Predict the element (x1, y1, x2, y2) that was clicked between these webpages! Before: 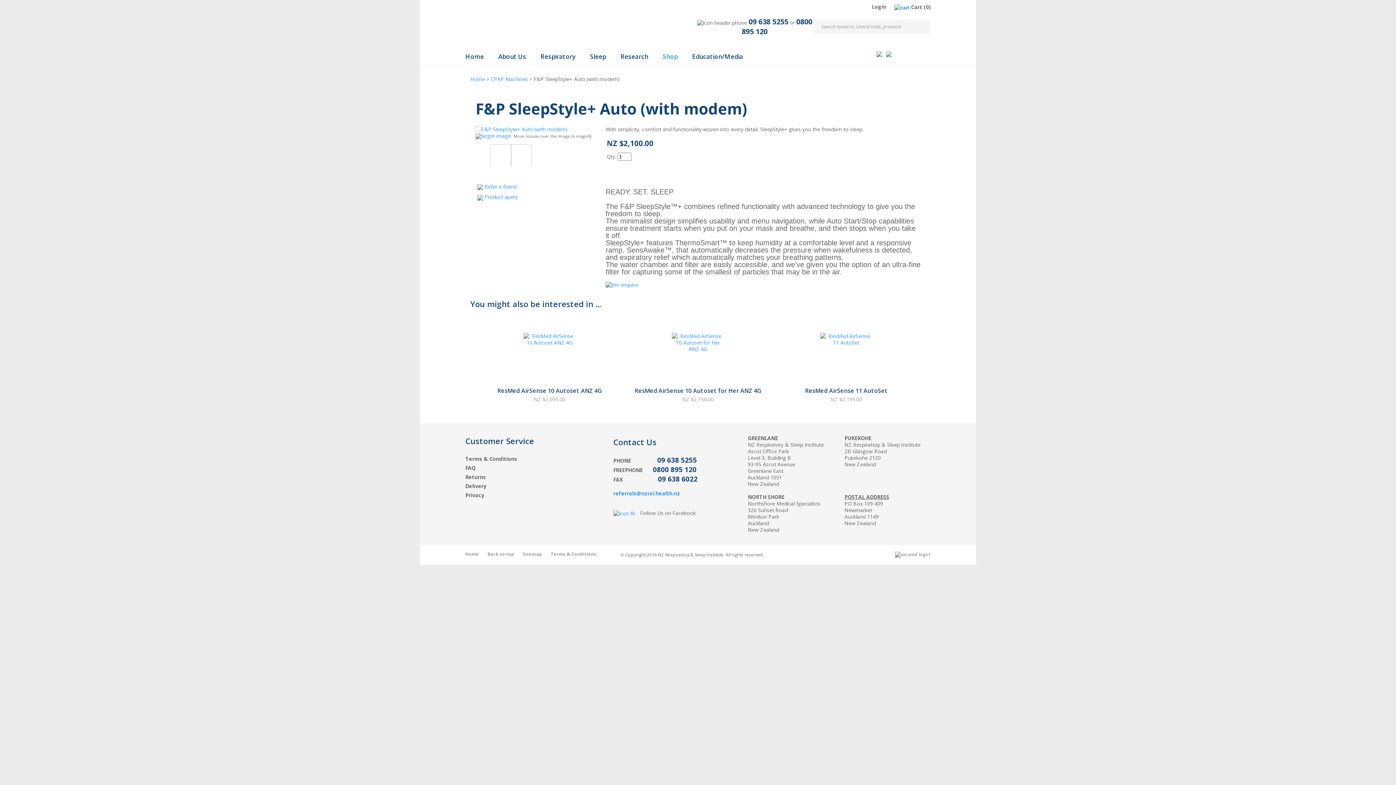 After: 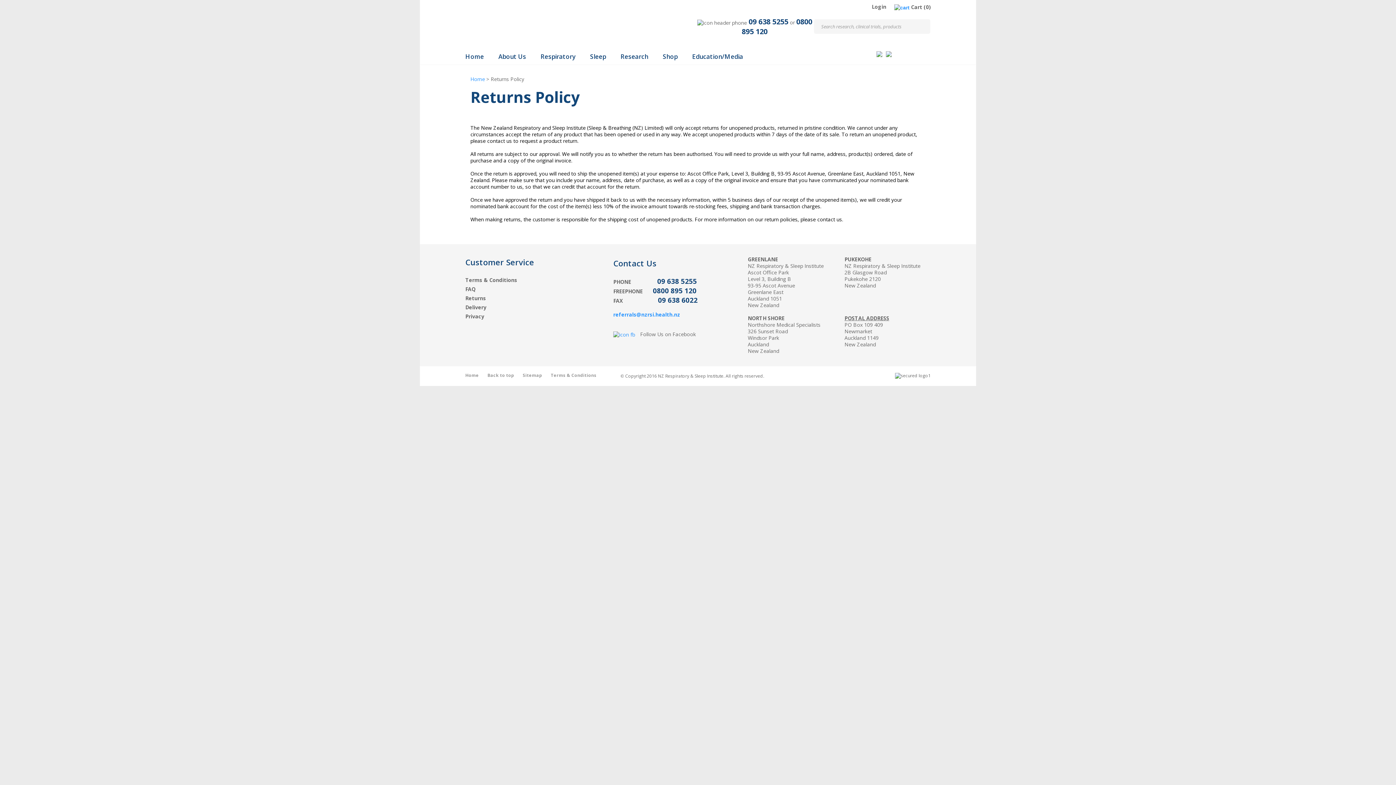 Action: label: Returns bbox: (465, 473, 486, 480)